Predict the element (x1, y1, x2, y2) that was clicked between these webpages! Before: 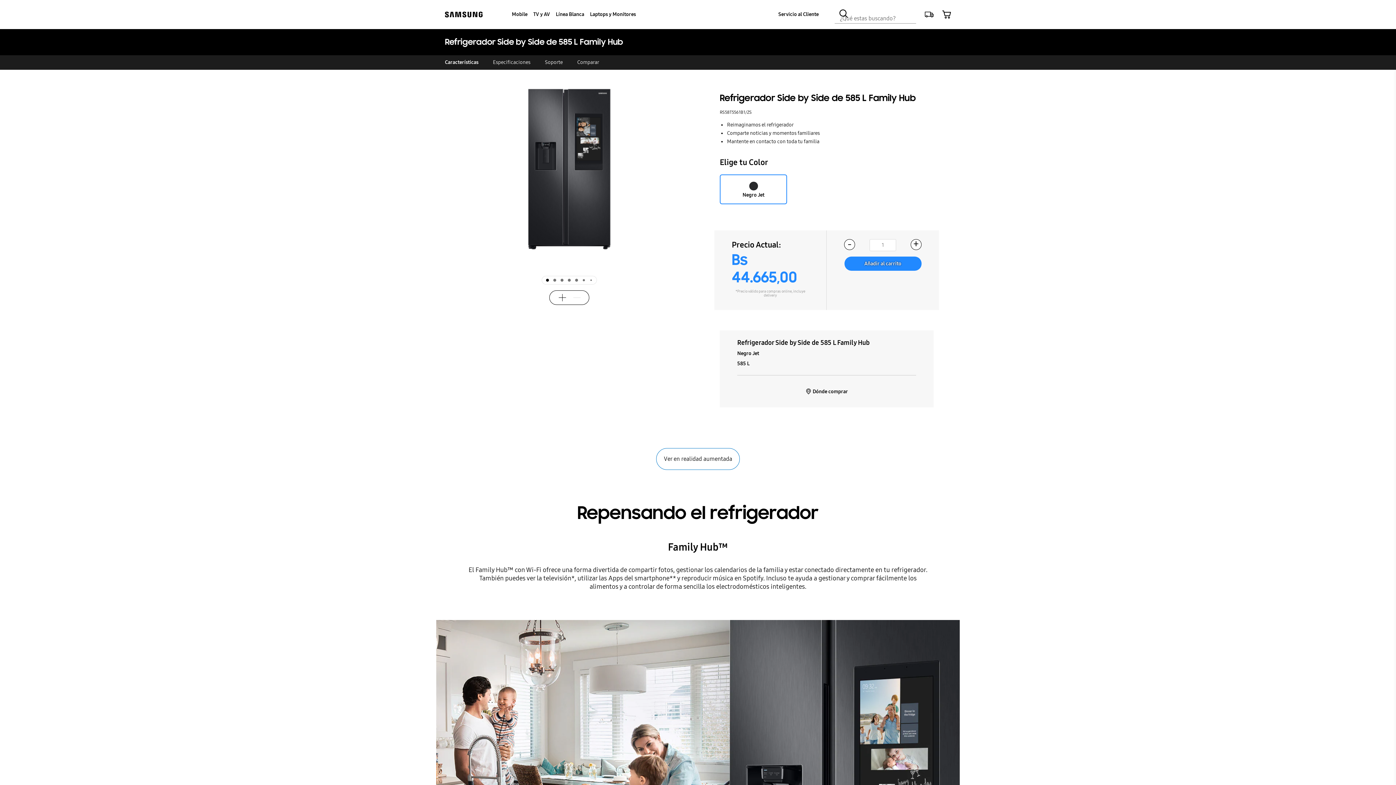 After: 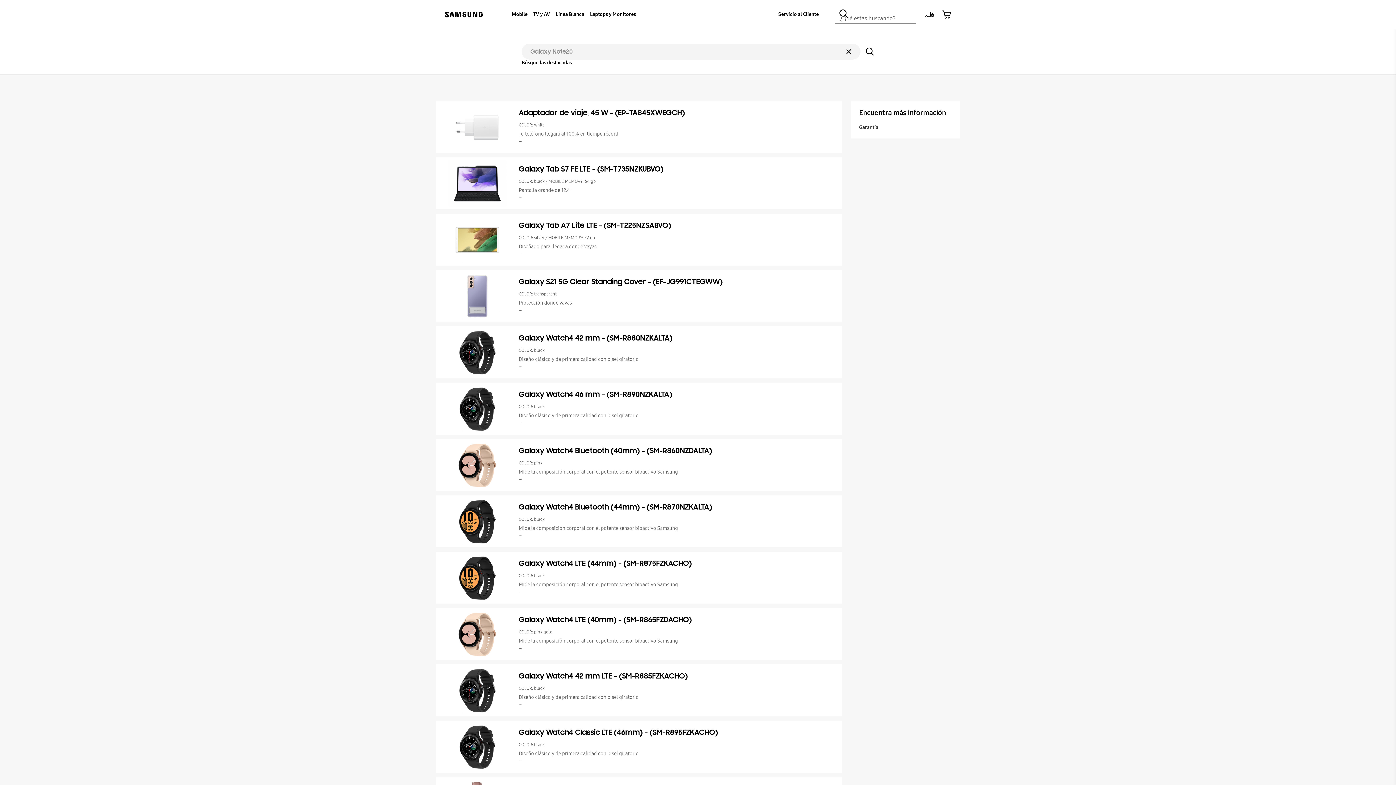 Action: bbox: (839, 3, 852, 14)